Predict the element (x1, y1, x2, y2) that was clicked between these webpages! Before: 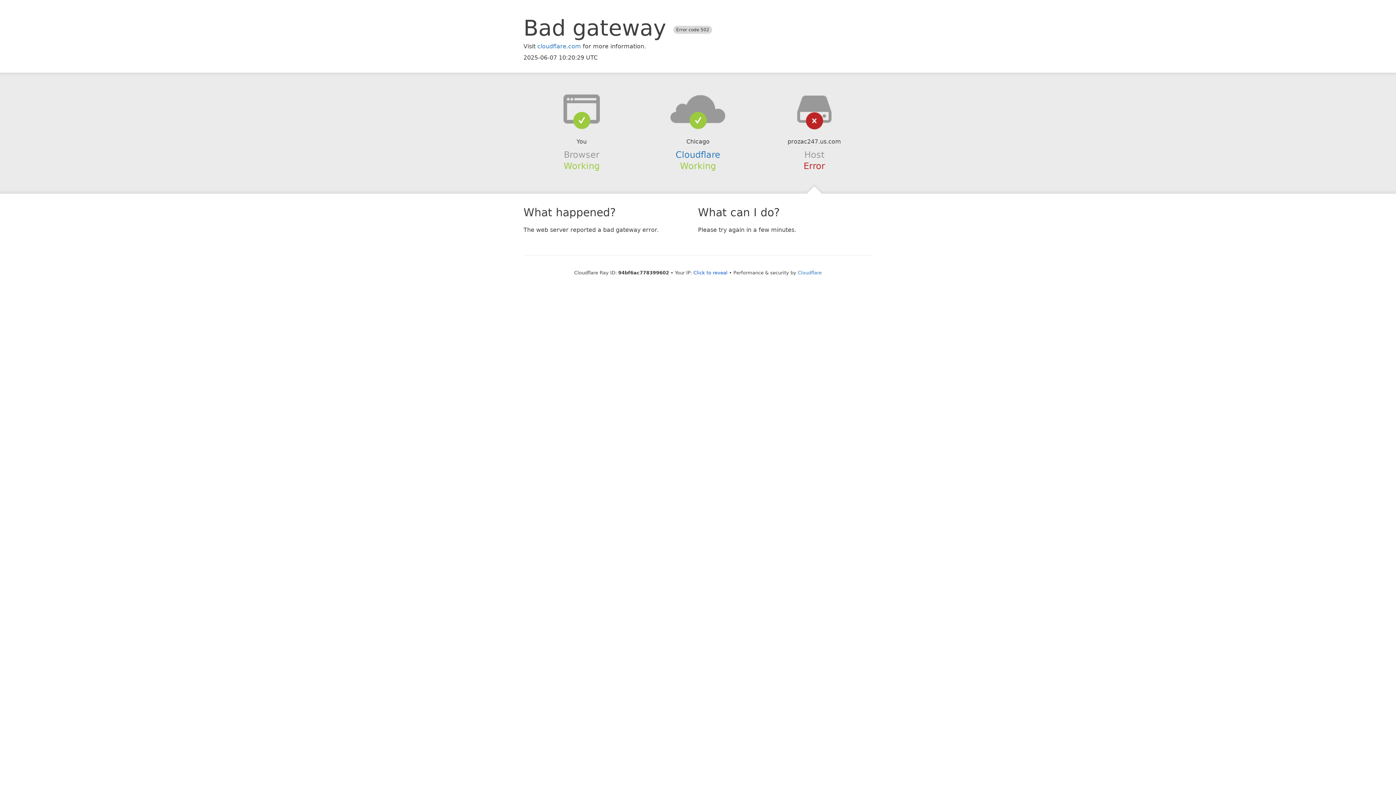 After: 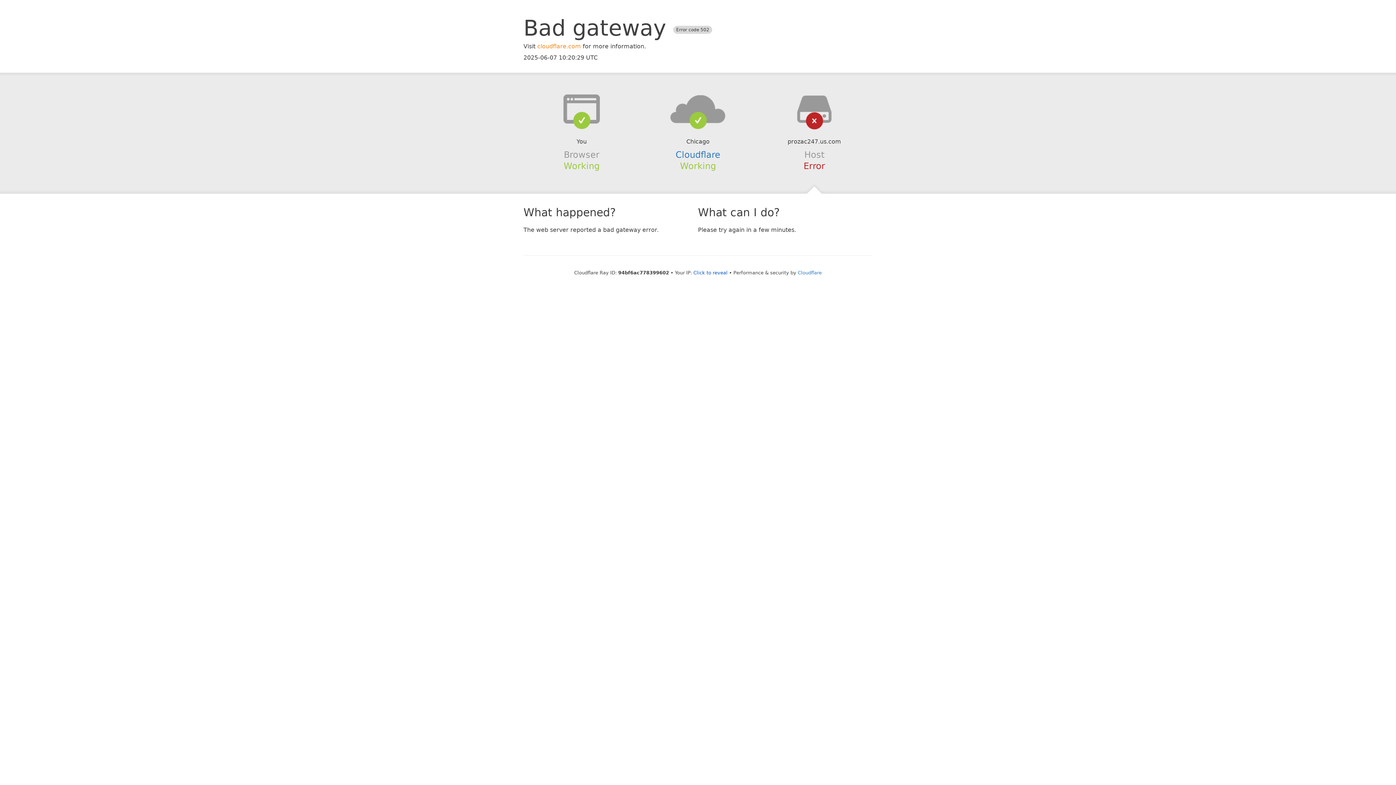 Action: label: cloudflare.com bbox: (537, 42, 581, 49)